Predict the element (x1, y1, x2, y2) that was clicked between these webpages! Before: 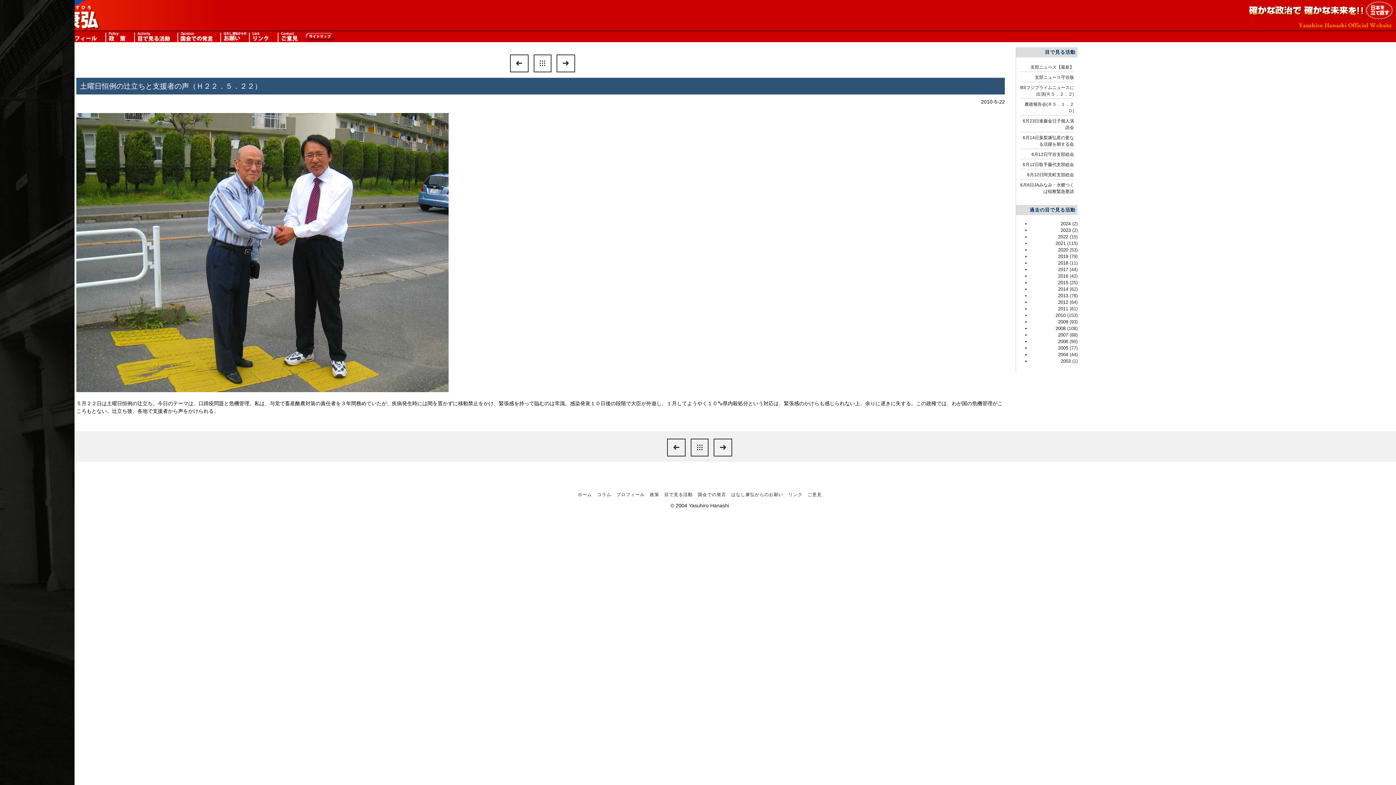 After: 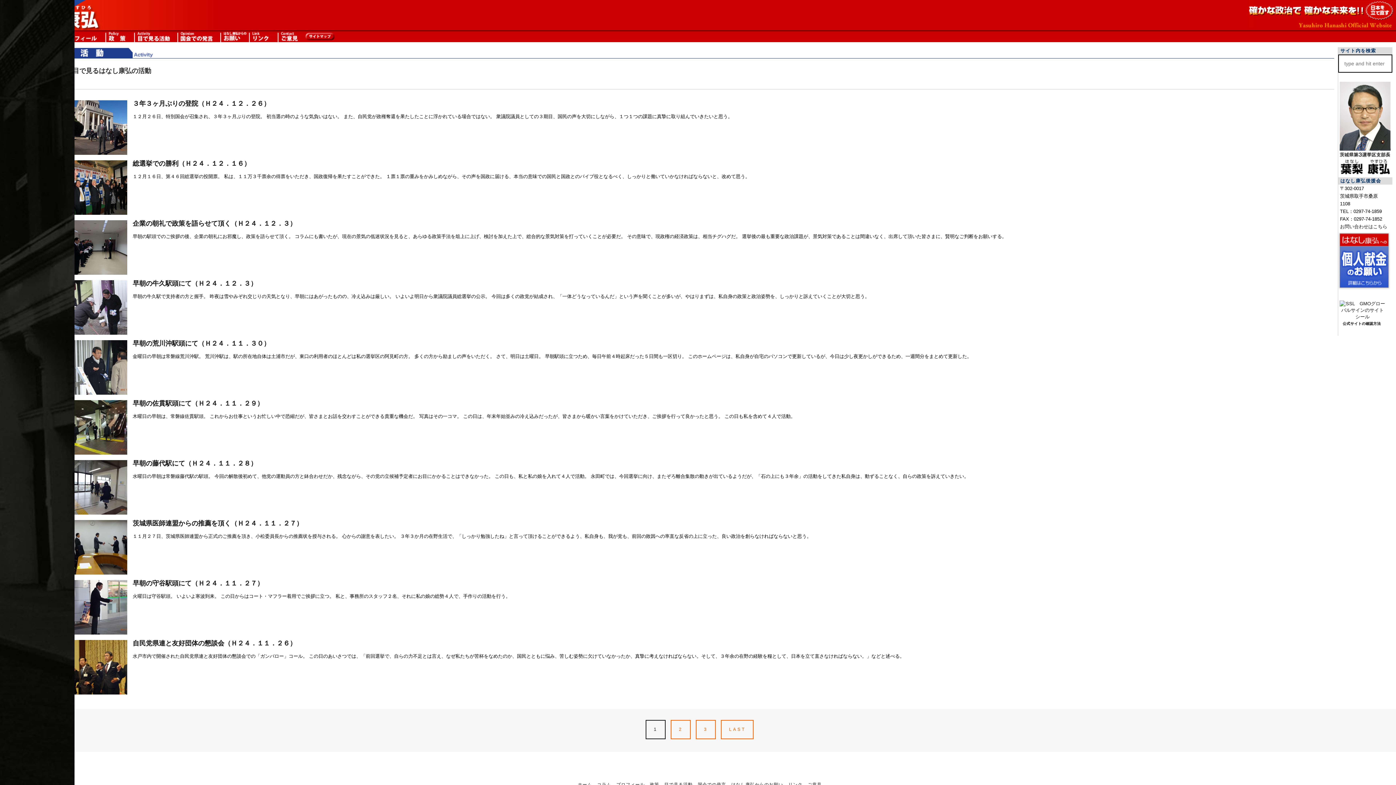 Action: bbox: (1058, 299, 1068, 305) label: 2012